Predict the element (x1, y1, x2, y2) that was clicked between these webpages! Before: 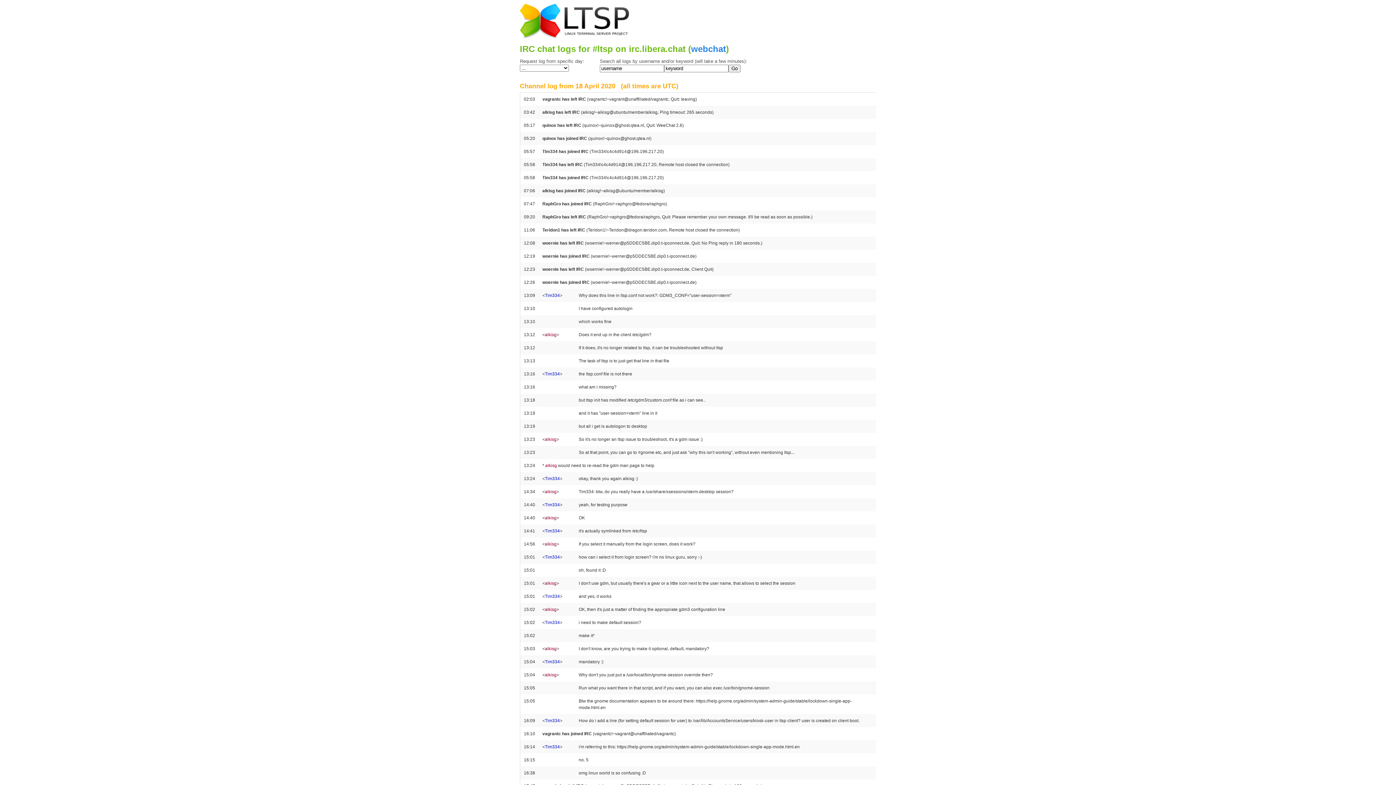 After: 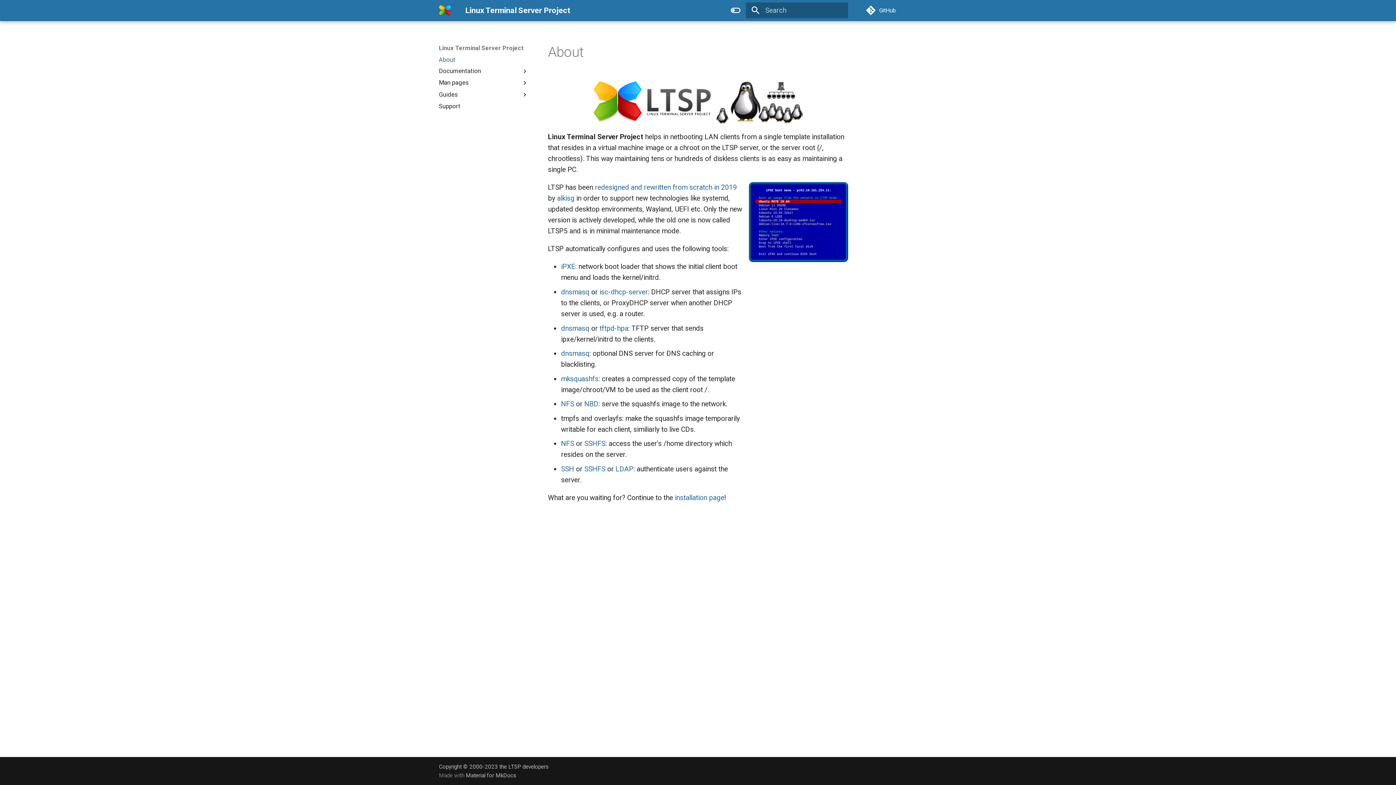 Action: bbox: (520, 37, 629, 42)